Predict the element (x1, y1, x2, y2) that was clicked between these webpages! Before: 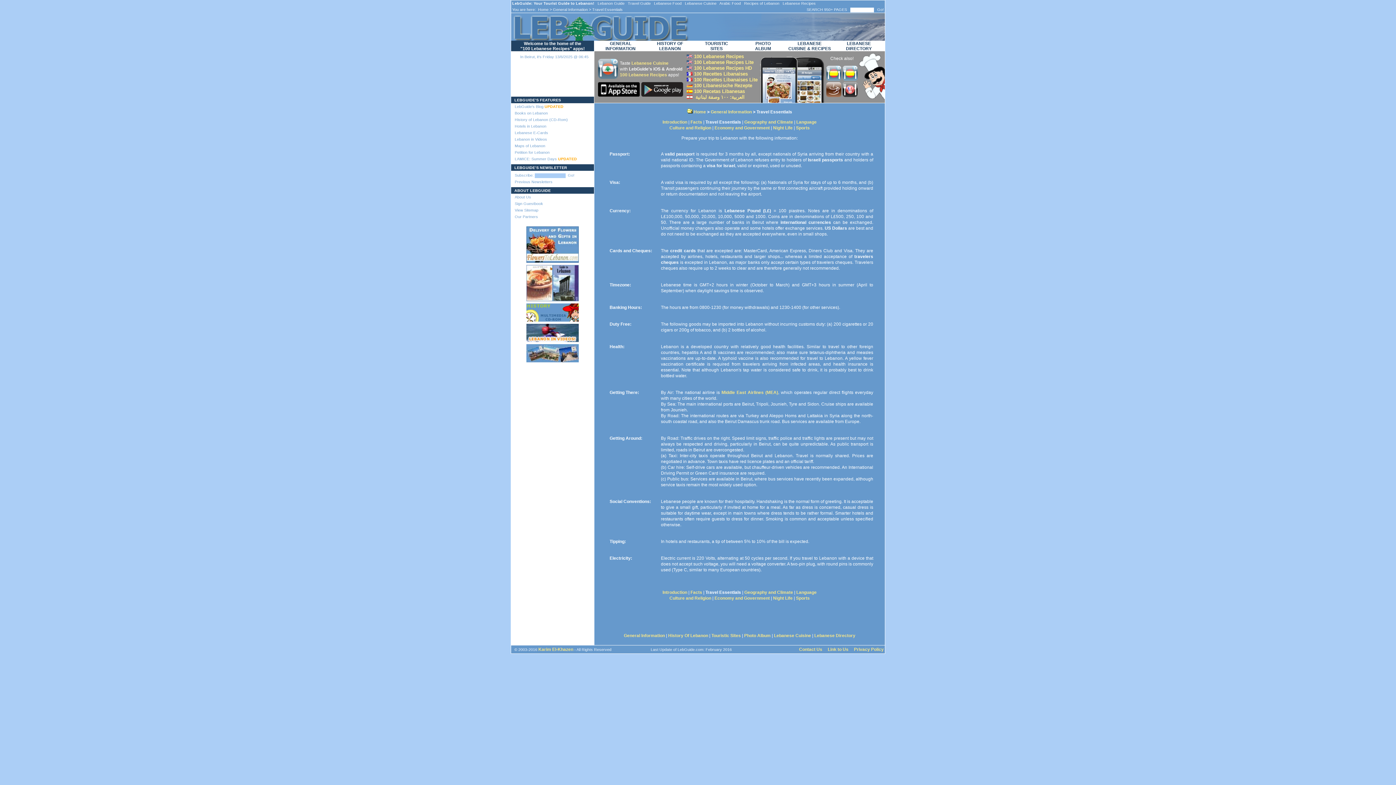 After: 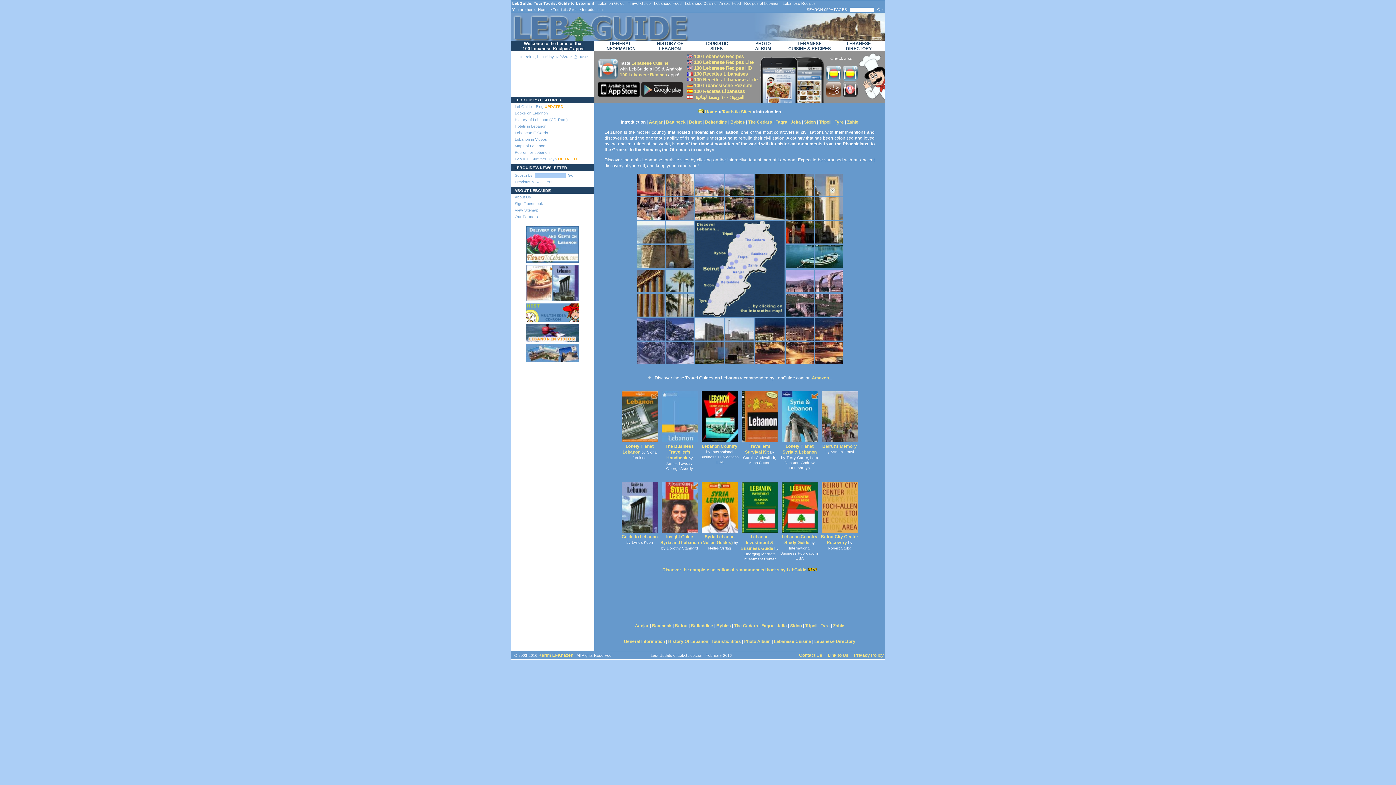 Action: label: Touristic Sites bbox: (711, 633, 741, 638)